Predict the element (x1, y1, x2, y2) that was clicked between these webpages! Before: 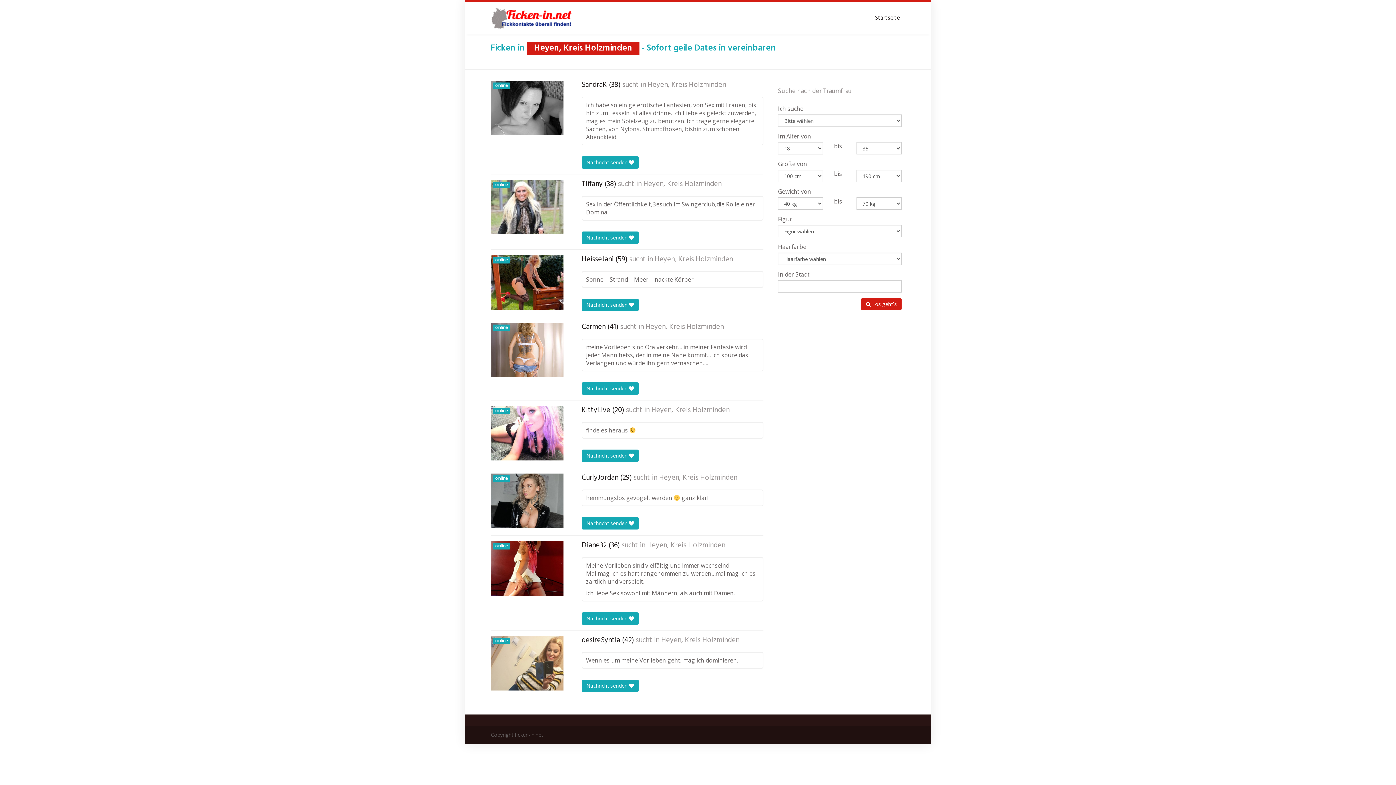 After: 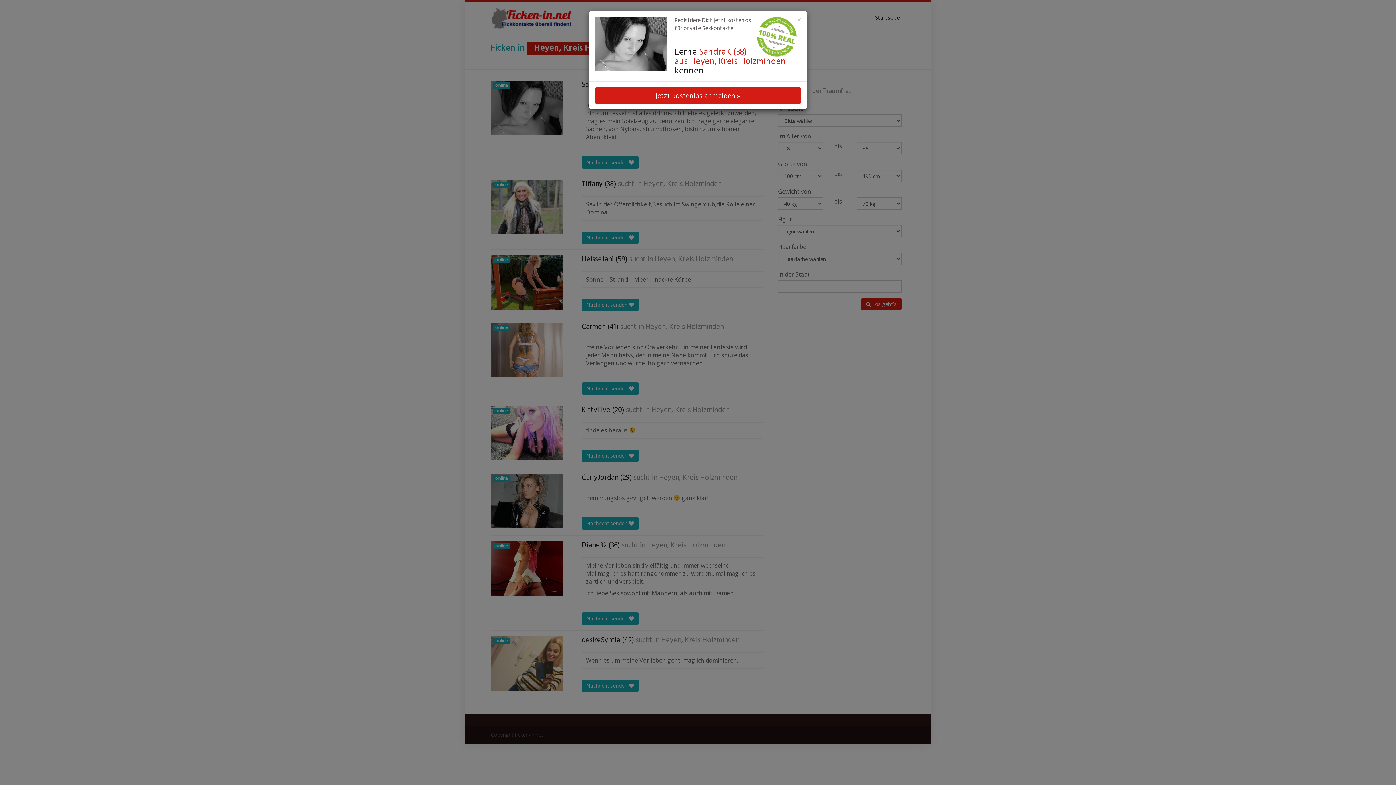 Action: label: online bbox: (490, 80, 563, 135)